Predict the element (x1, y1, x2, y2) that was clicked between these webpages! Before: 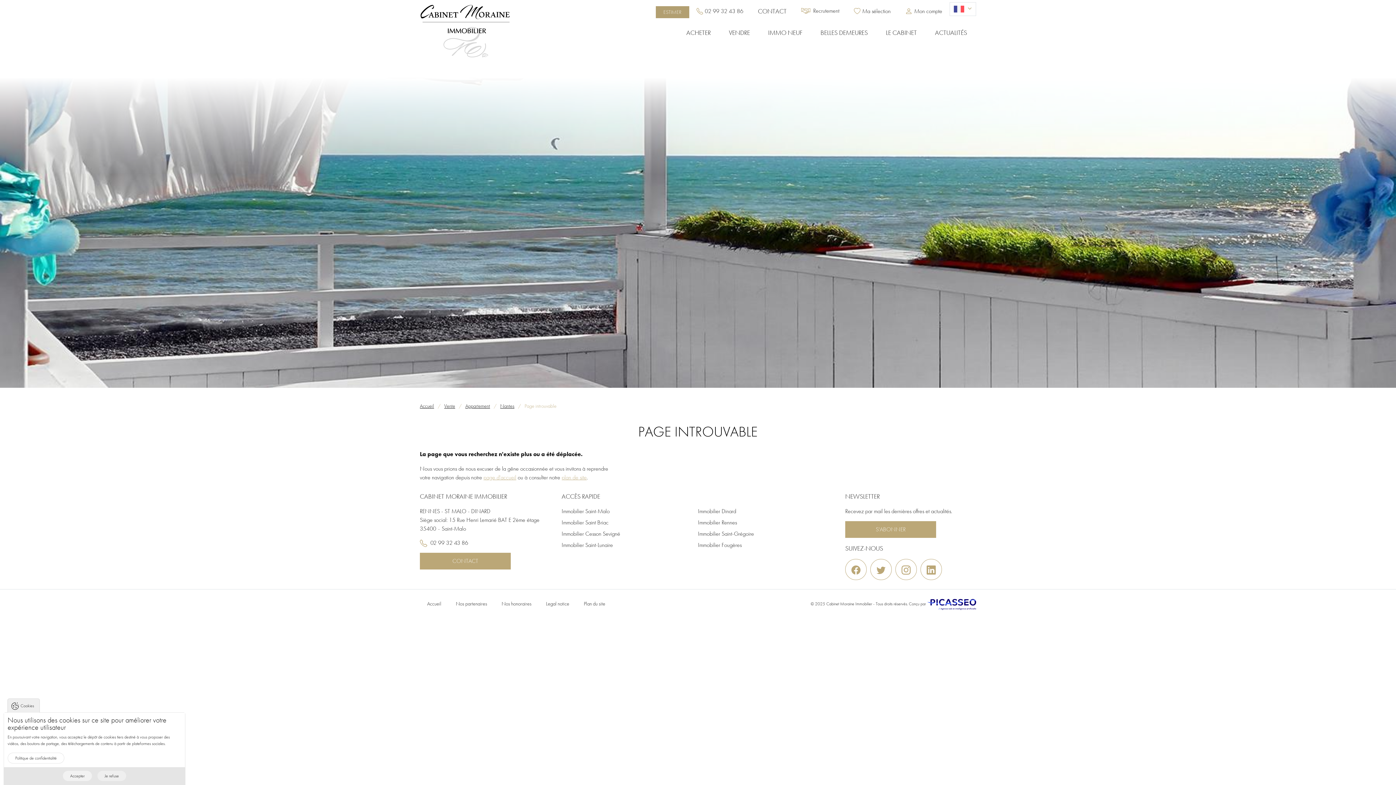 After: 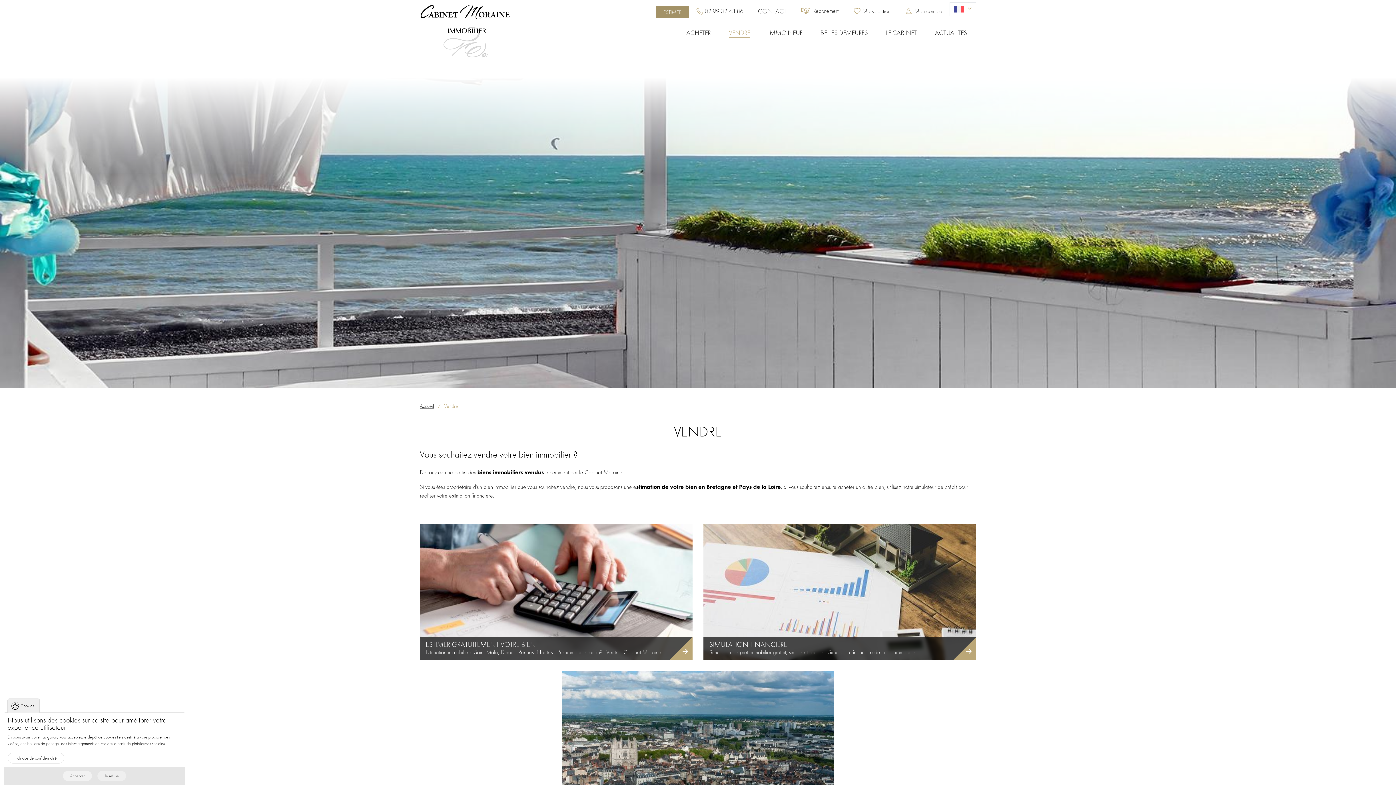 Action: label: VENDRE bbox: (720, 27, 759, 38)